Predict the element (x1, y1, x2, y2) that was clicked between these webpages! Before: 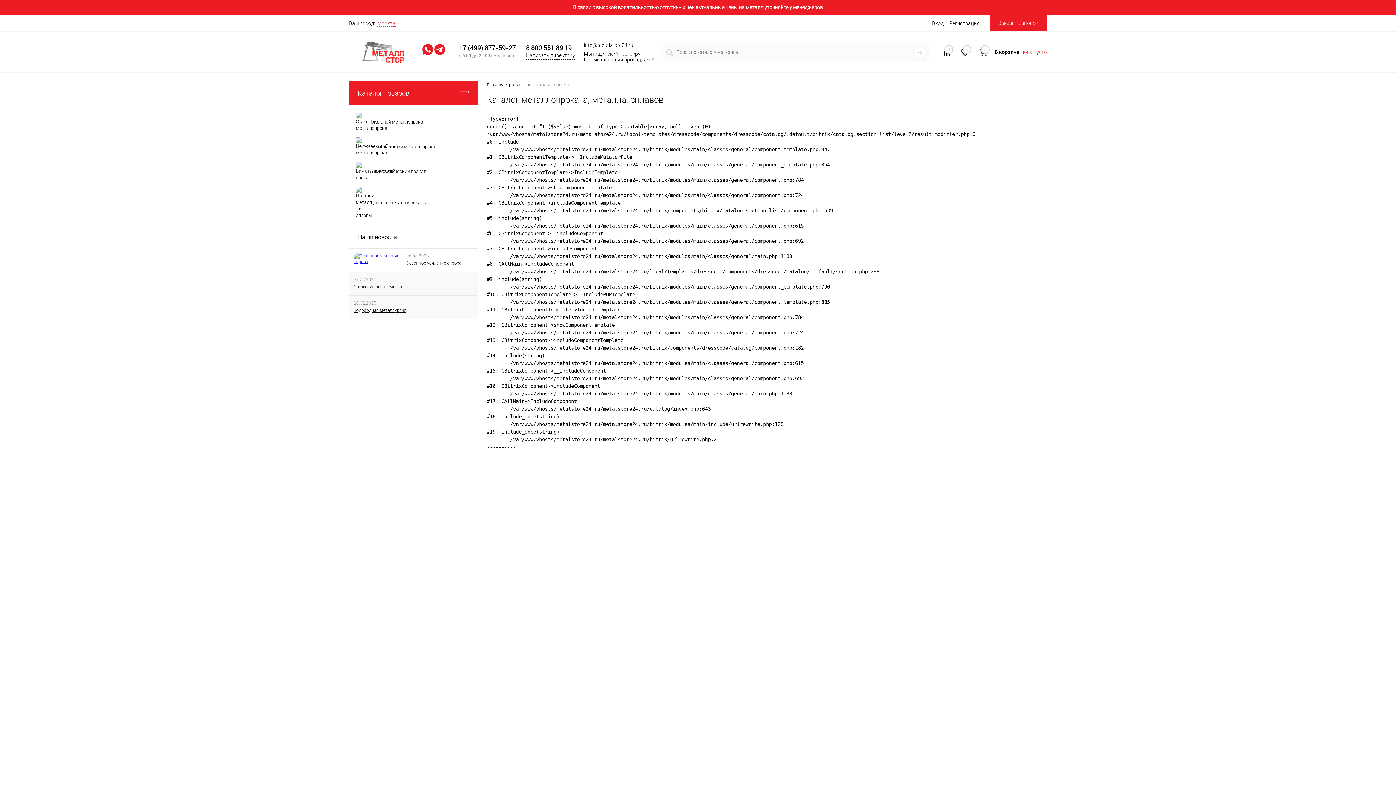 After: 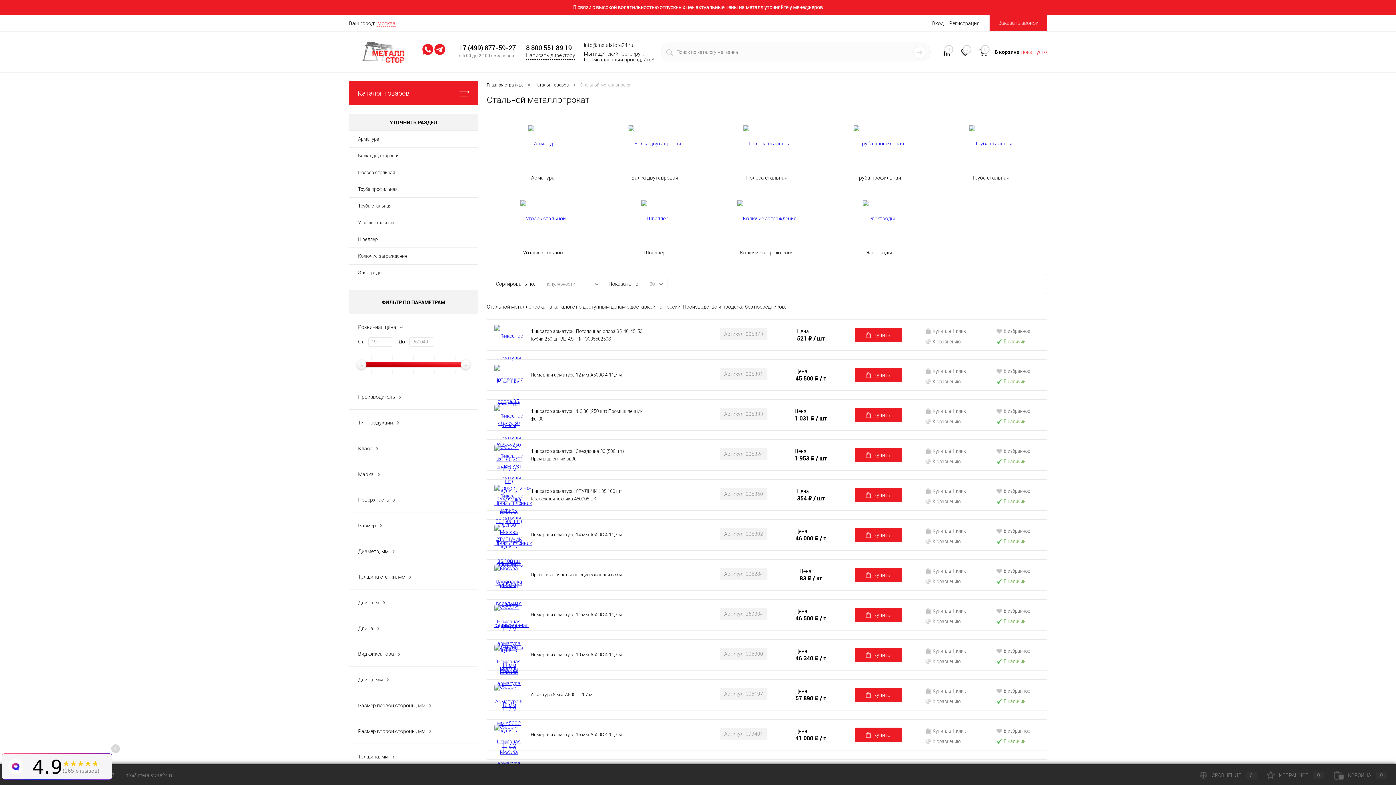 Action: label: 	Стальной металлопрокат bbox: (349, 109, 477, 134)